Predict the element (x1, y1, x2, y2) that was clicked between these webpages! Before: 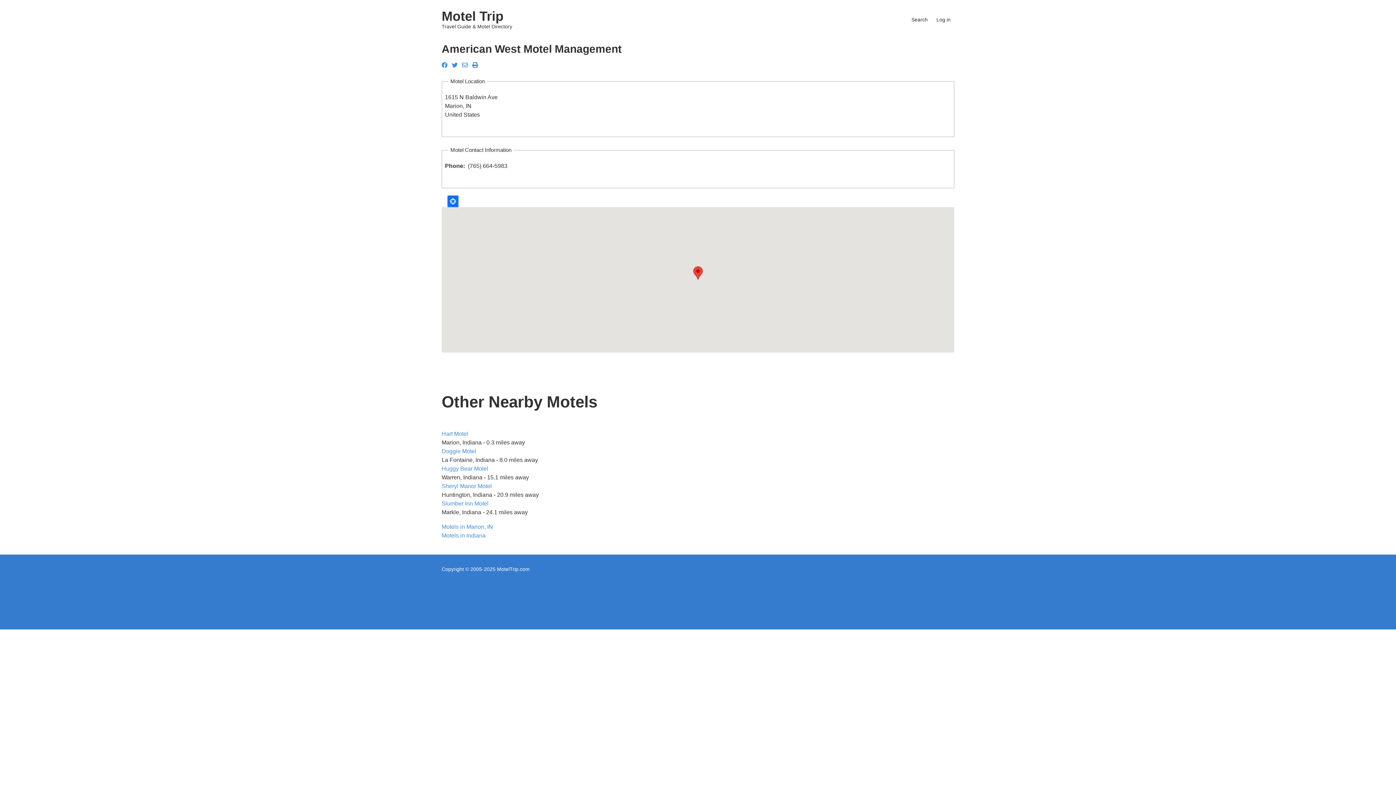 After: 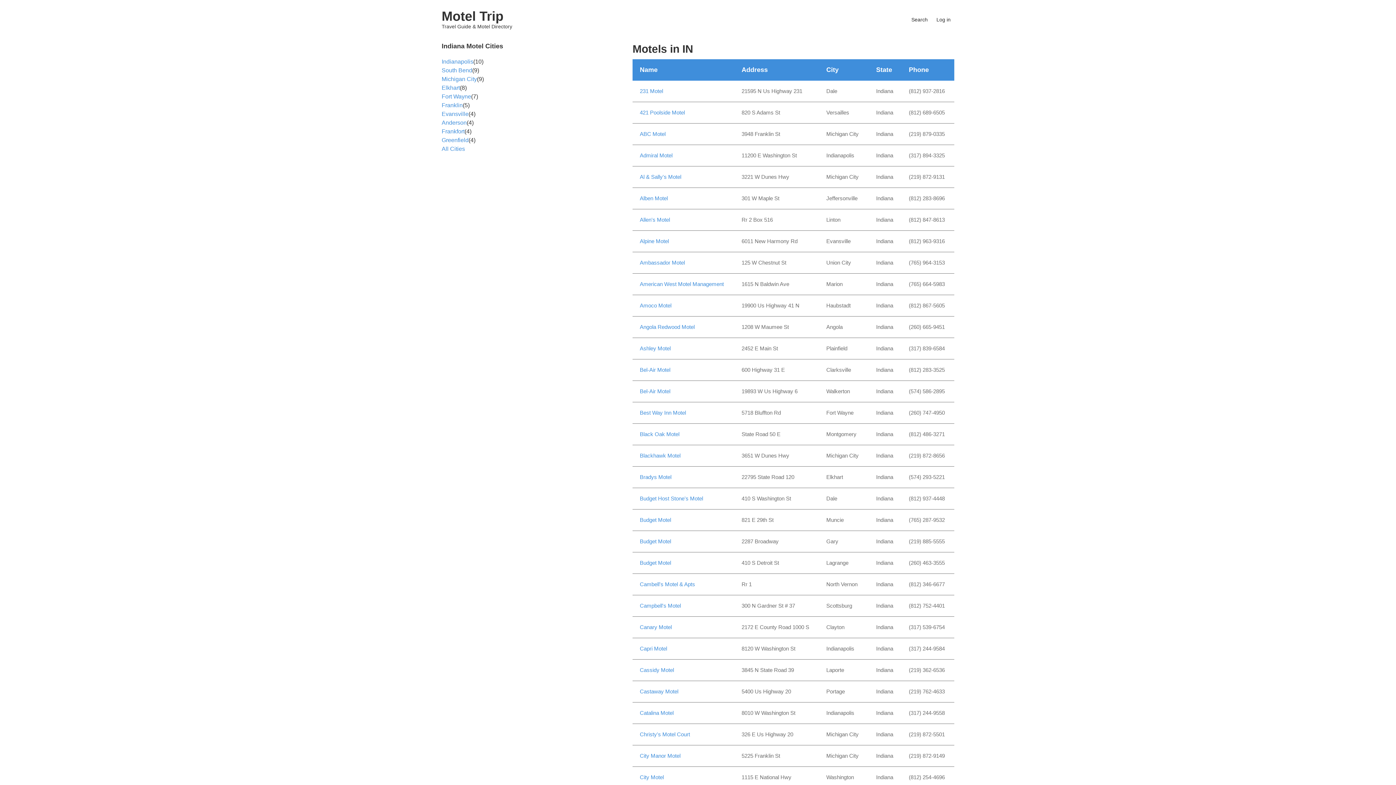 Action: label: Motels in Indiana bbox: (441, 532, 485, 538)